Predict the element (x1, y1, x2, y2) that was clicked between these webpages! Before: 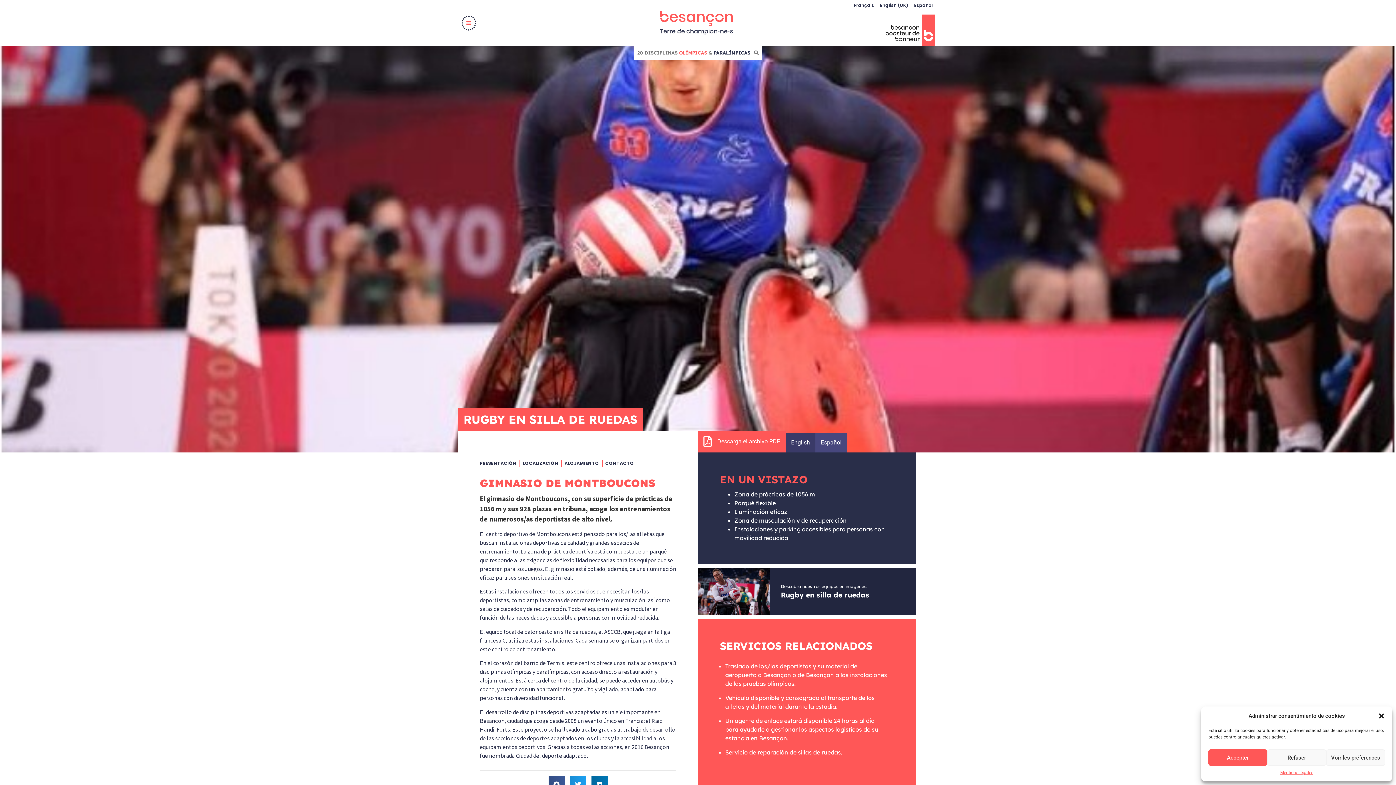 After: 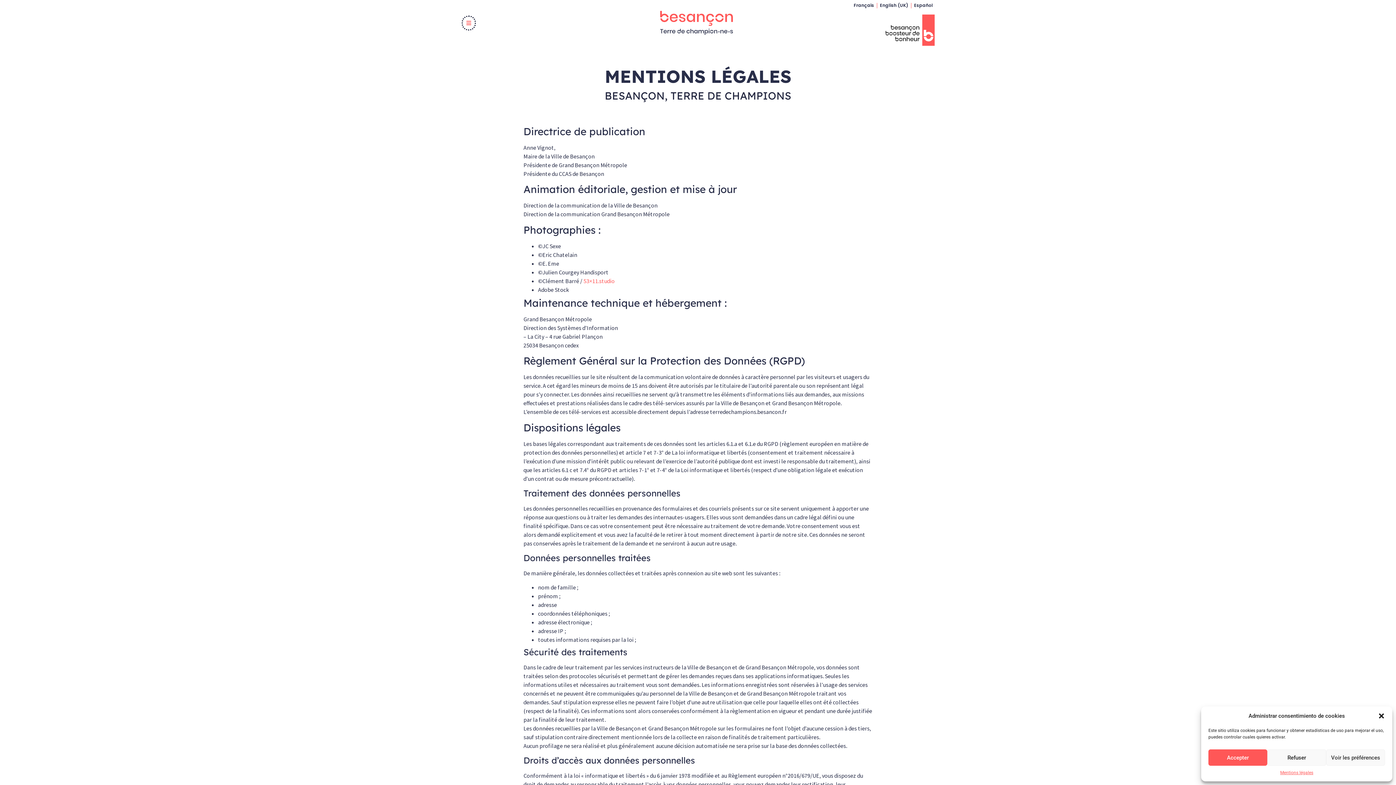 Action: bbox: (1280, 769, 1313, 776) label: Mentions légales